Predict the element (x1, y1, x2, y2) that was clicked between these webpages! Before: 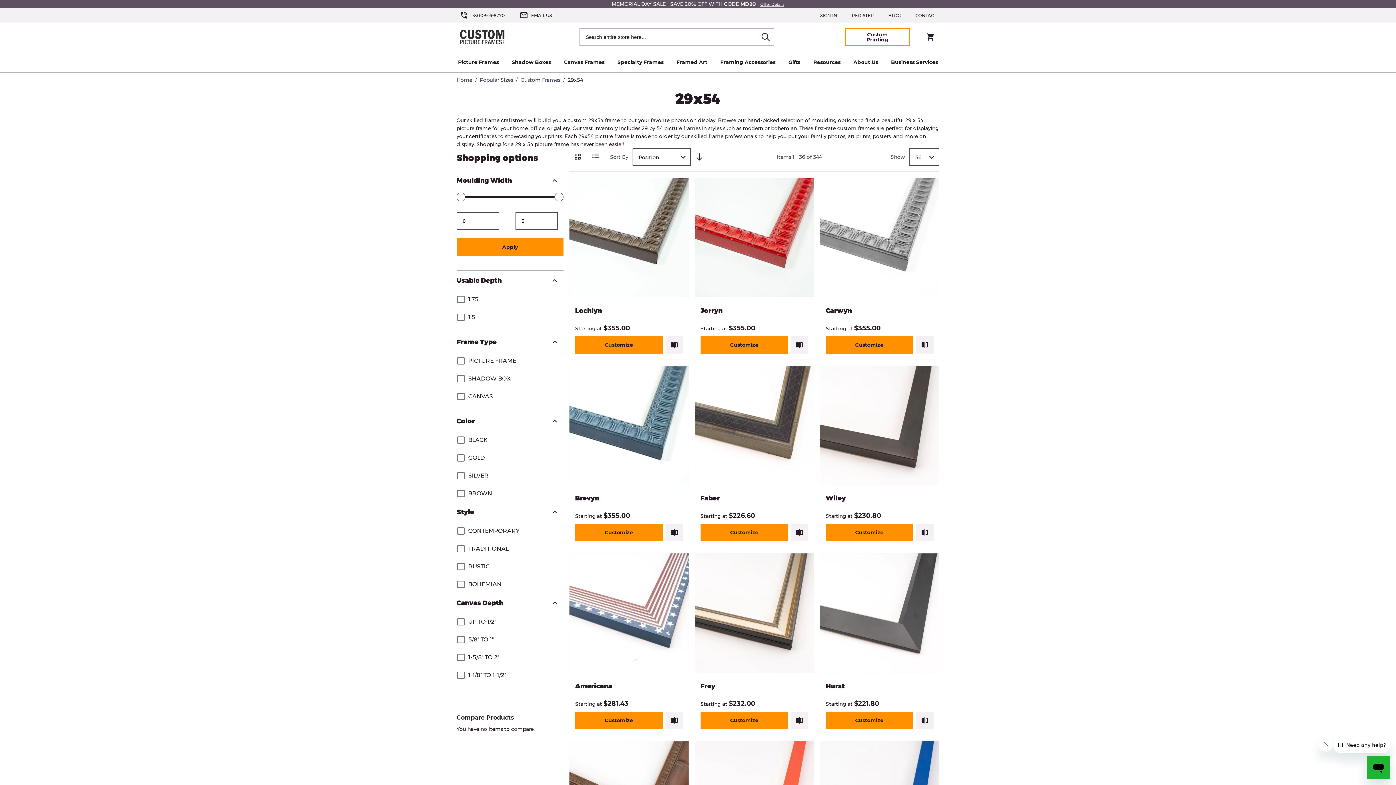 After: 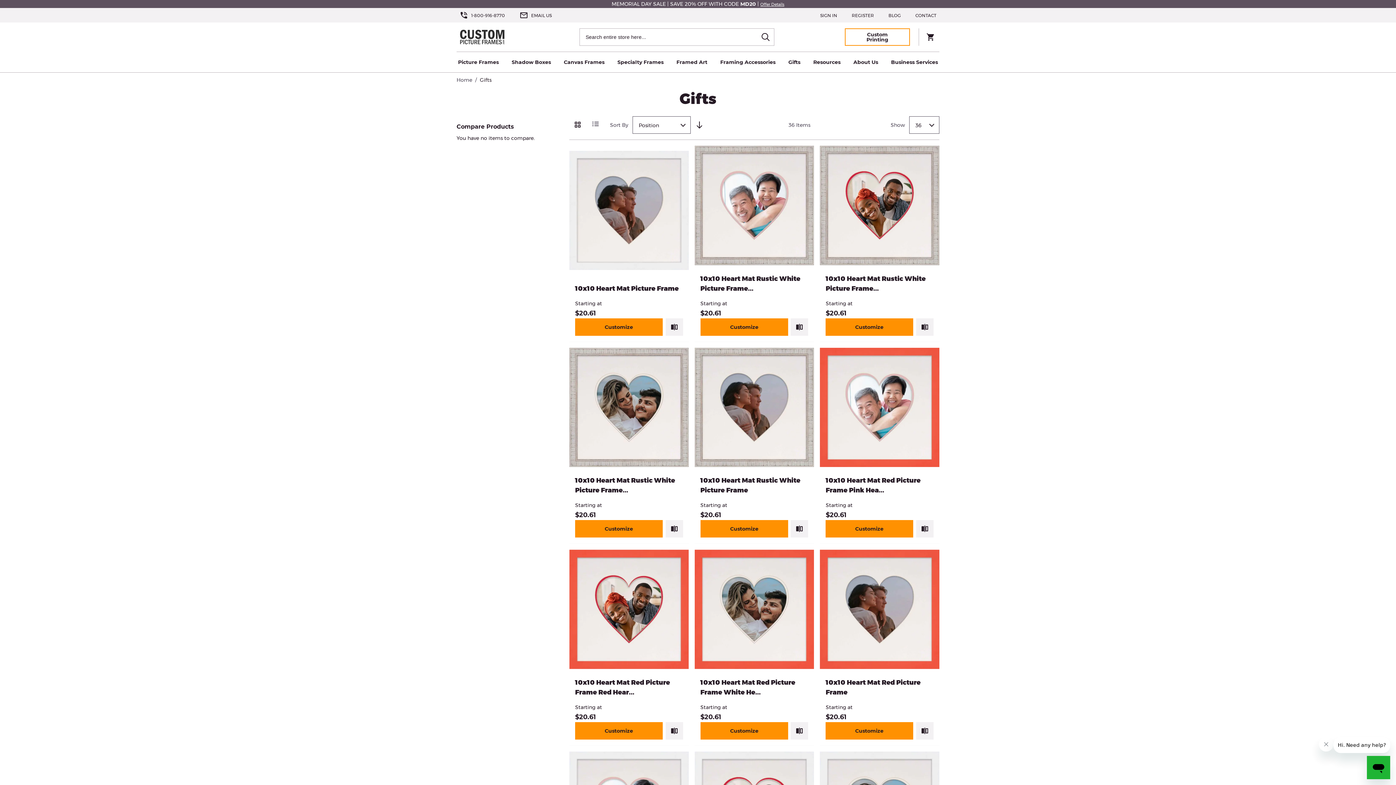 Action: label: Gifts bbox: (787, 52, 802, 72)